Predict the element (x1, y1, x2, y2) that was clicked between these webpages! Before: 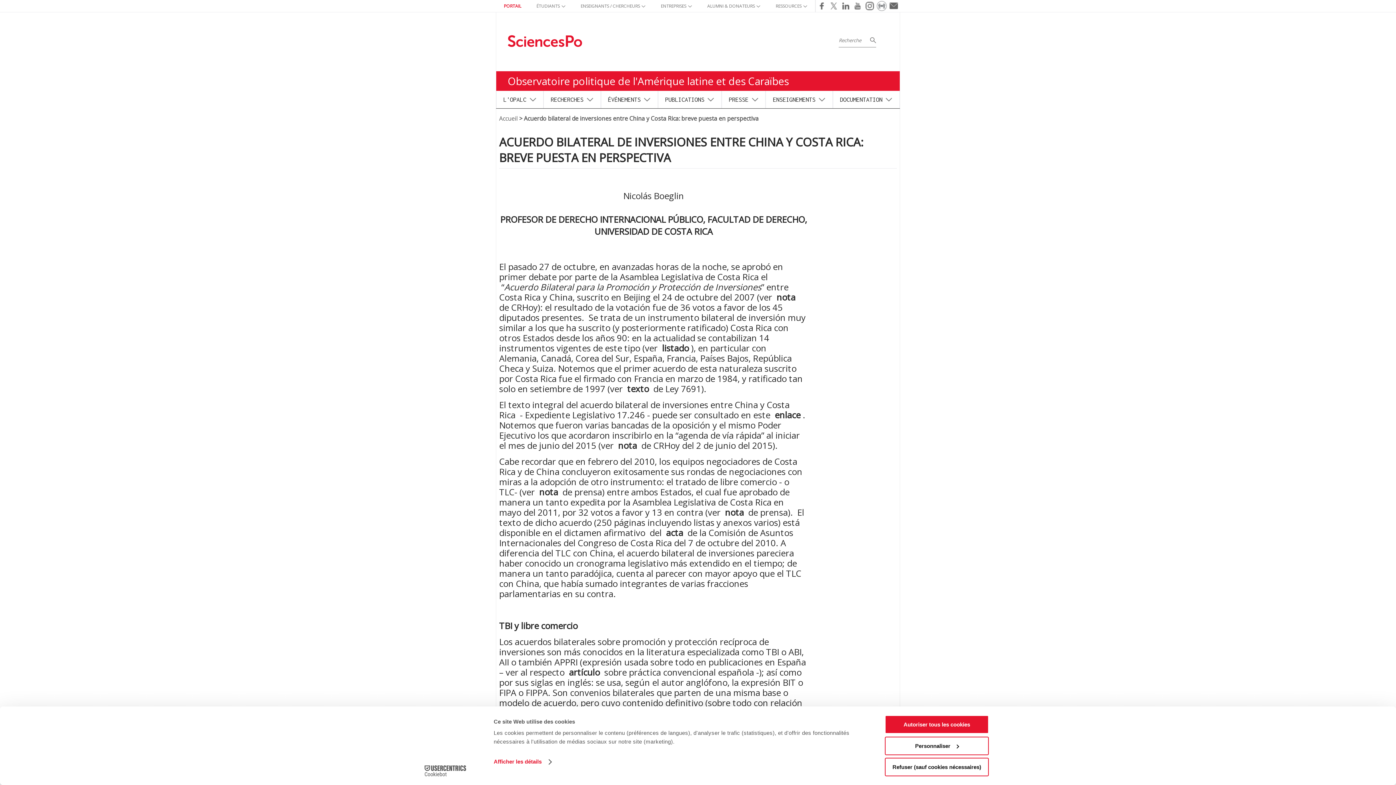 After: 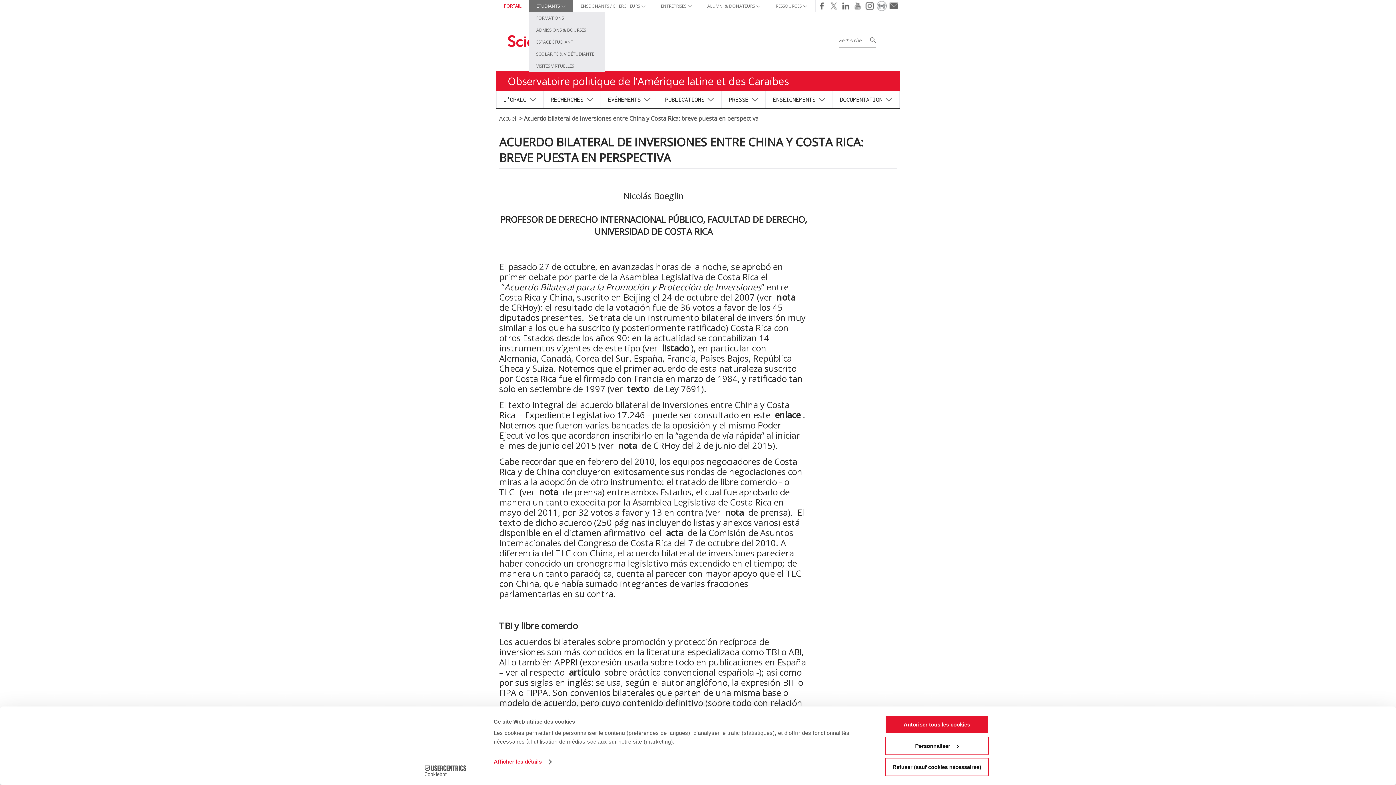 Action: bbox: (529, 0, 573, 12) label: ÉTUDIANTS